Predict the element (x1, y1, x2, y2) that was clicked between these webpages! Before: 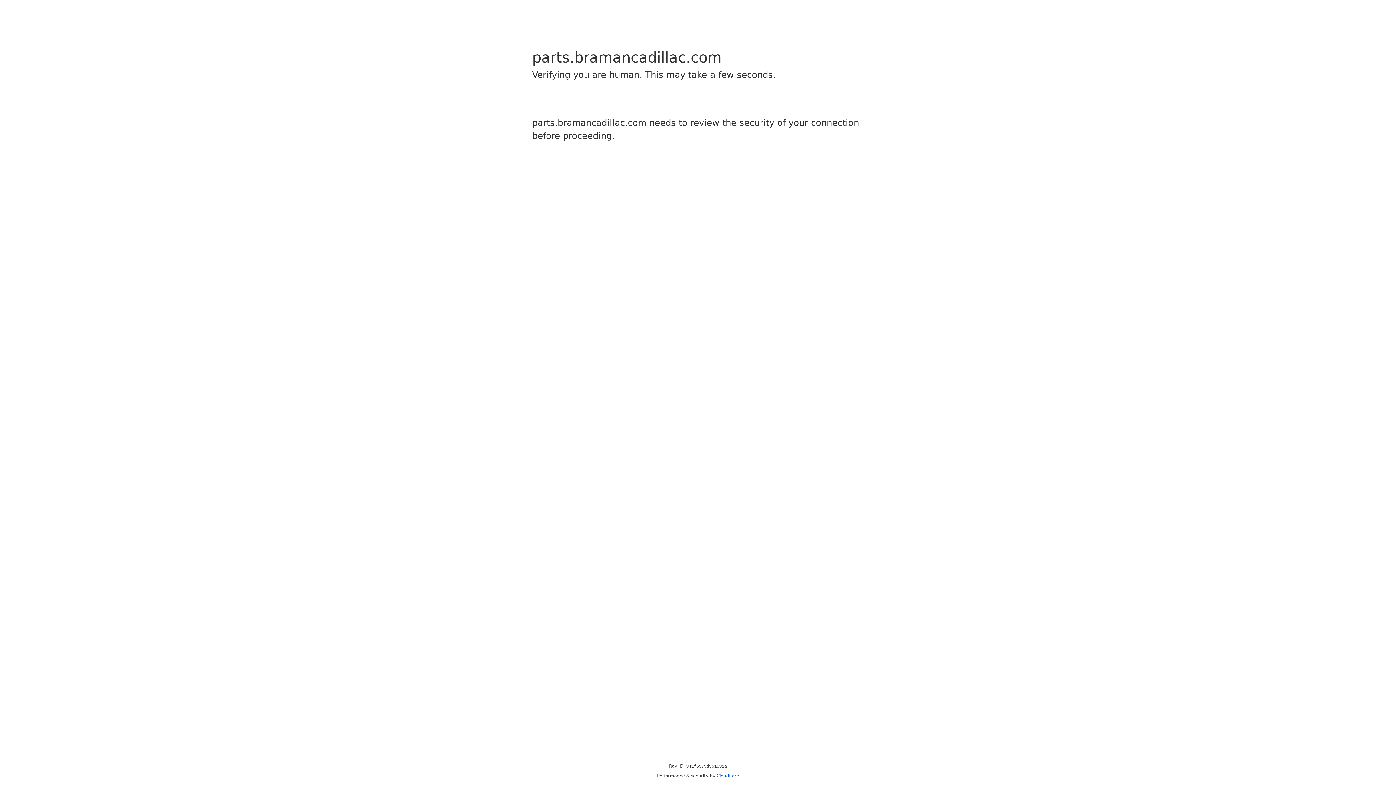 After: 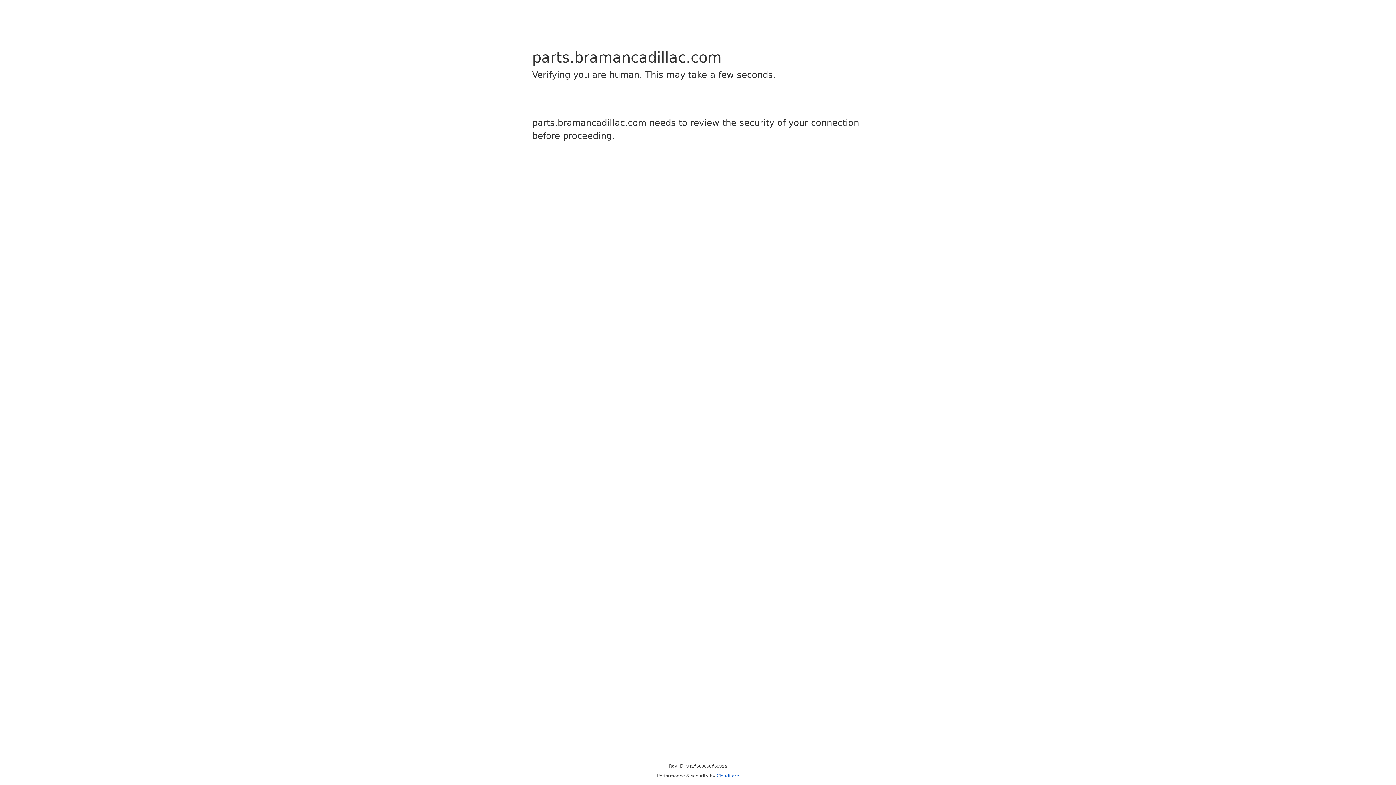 Action: label: Cloudflare bbox: (716, 773, 739, 778)